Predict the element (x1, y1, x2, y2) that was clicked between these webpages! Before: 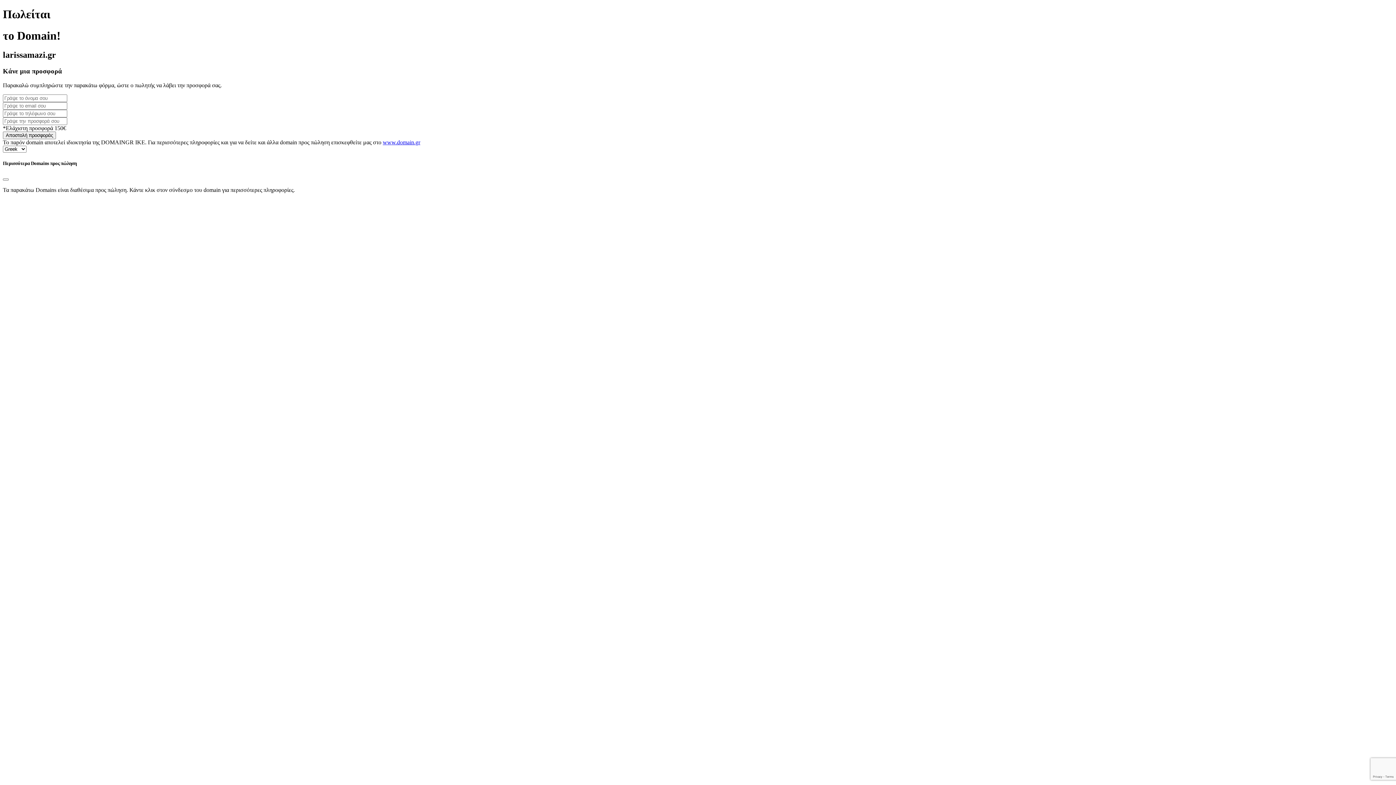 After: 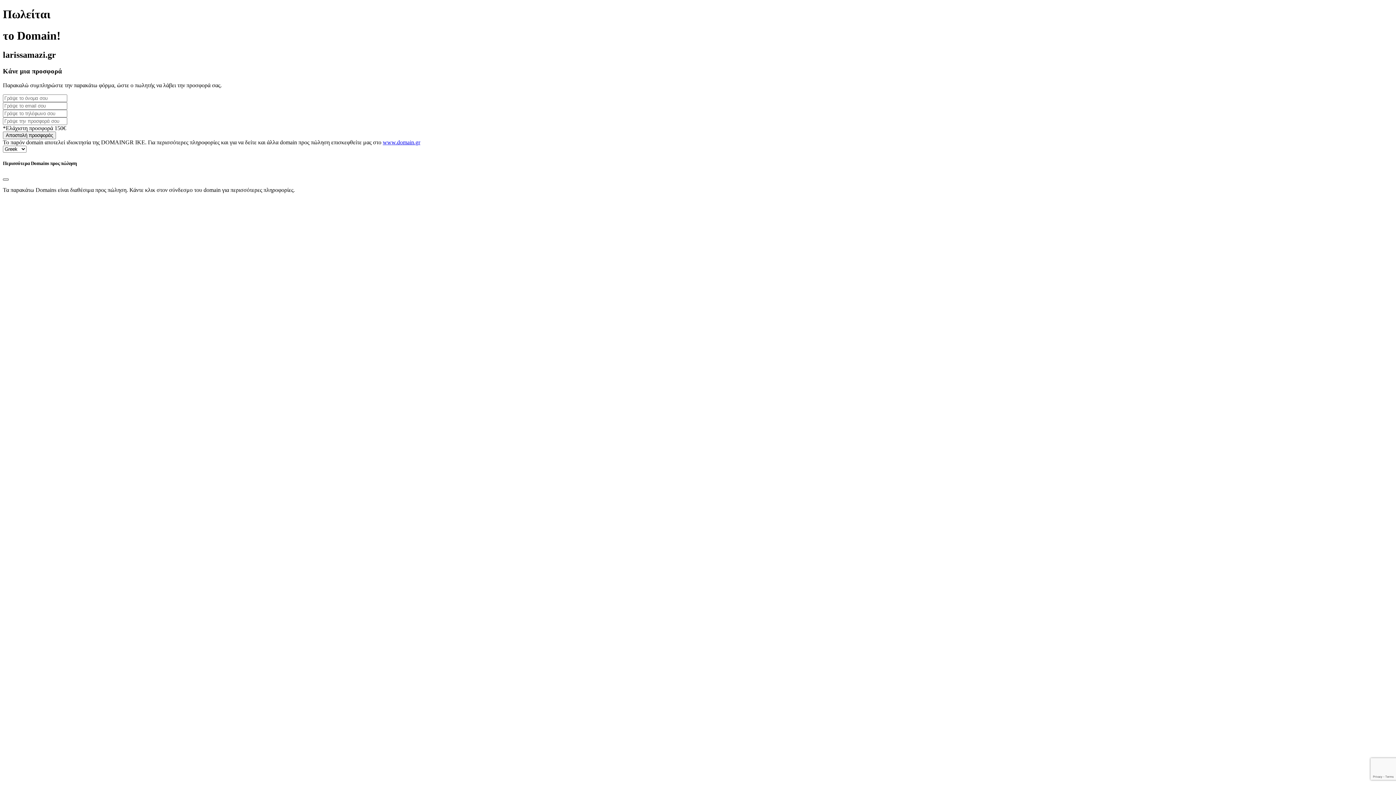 Action: label: Close bbox: (2, 178, 8, 180)